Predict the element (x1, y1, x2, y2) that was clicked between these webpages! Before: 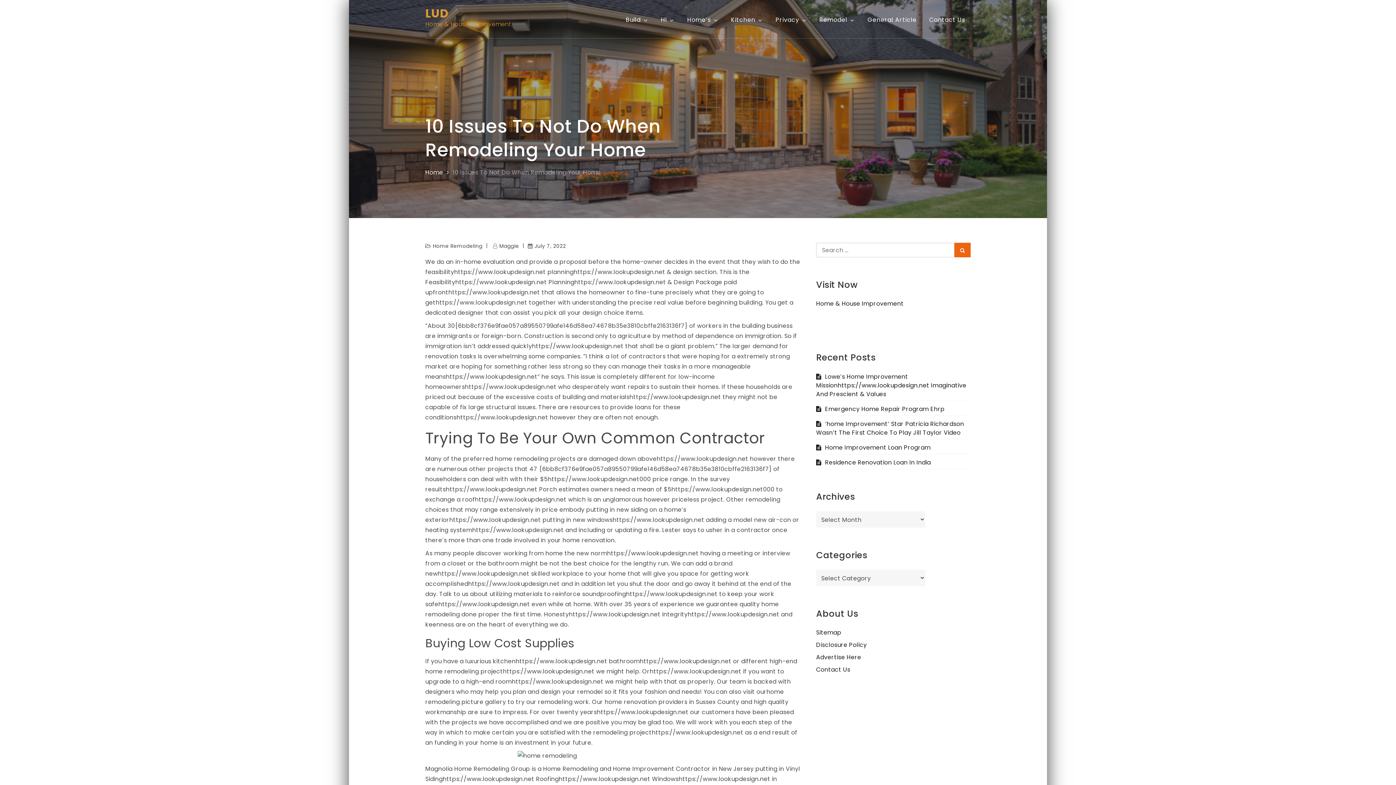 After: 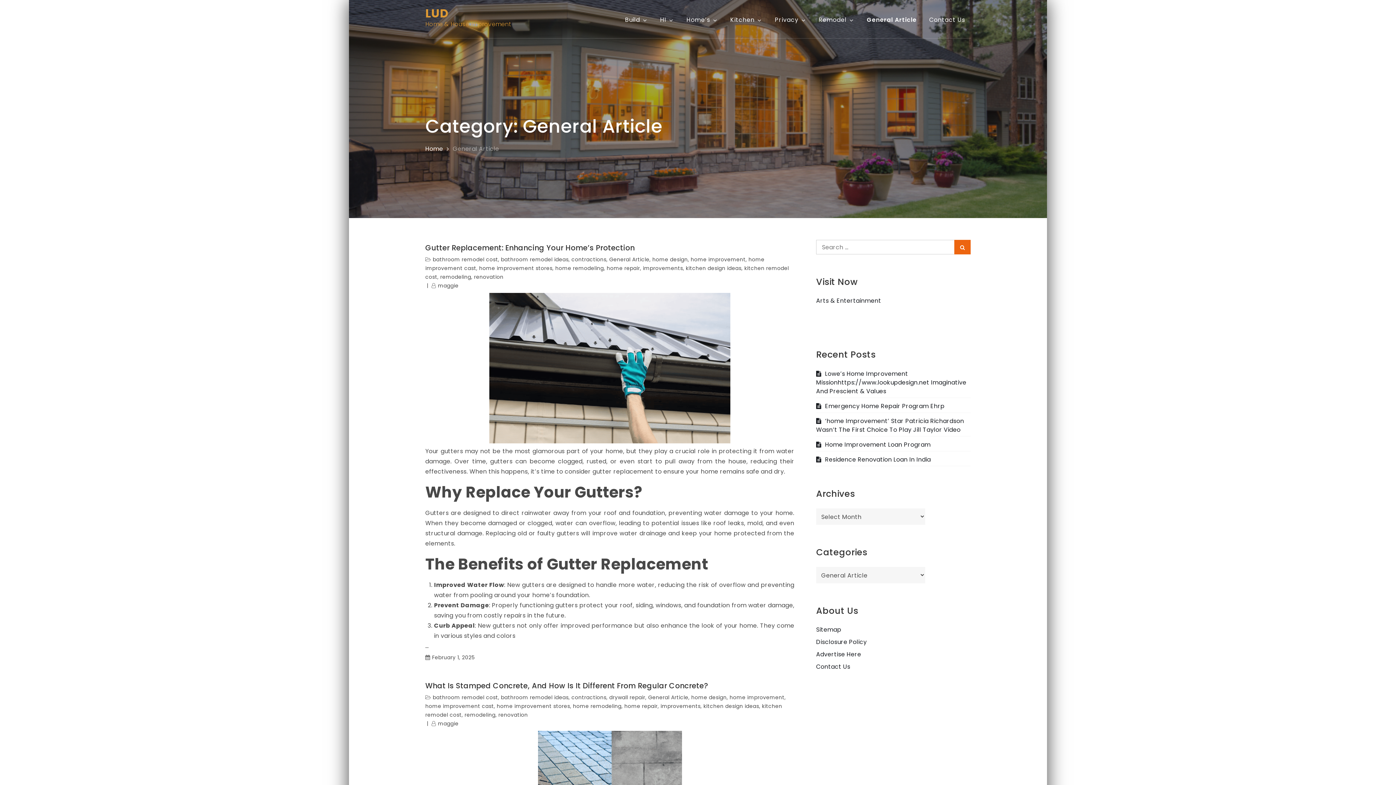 Action: label: General Article bbox: (862, 1, 922, 38)